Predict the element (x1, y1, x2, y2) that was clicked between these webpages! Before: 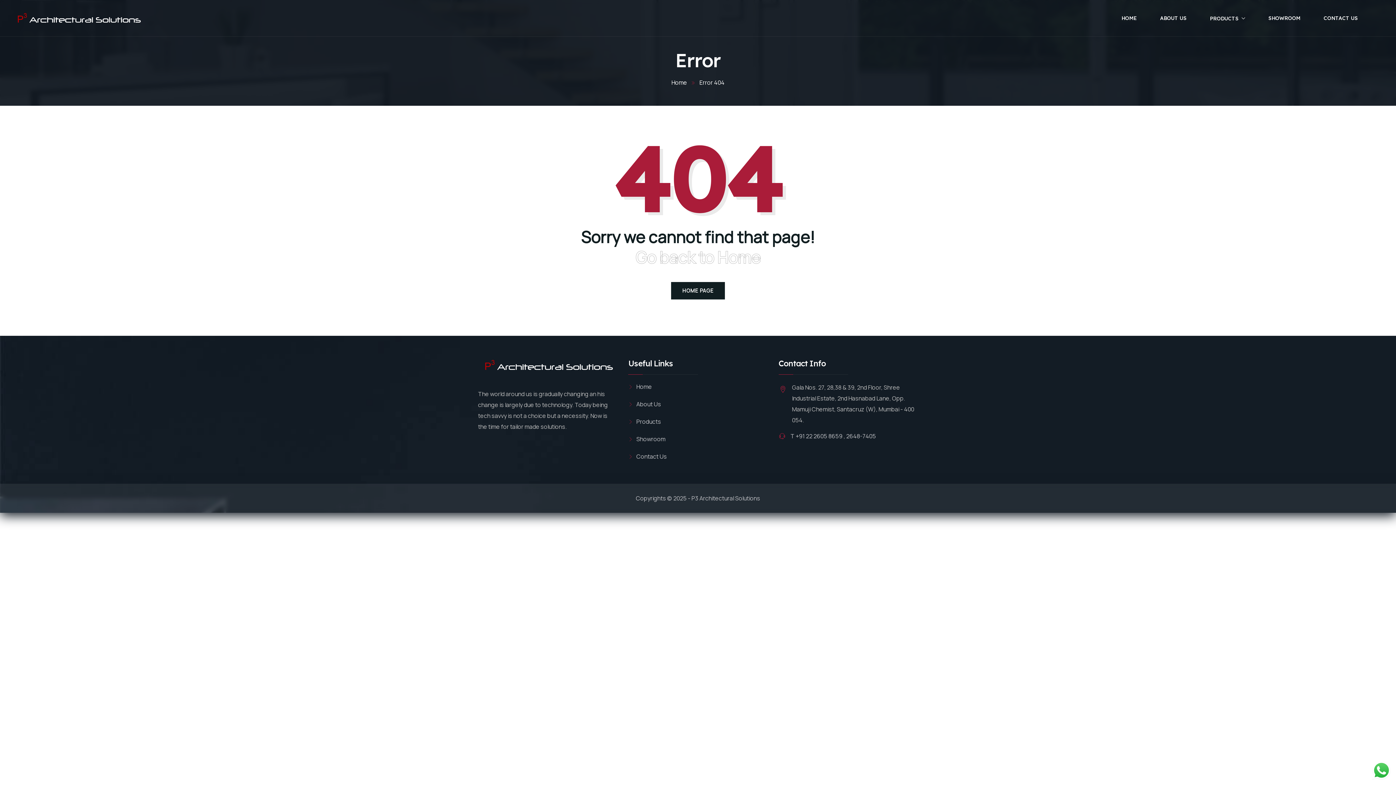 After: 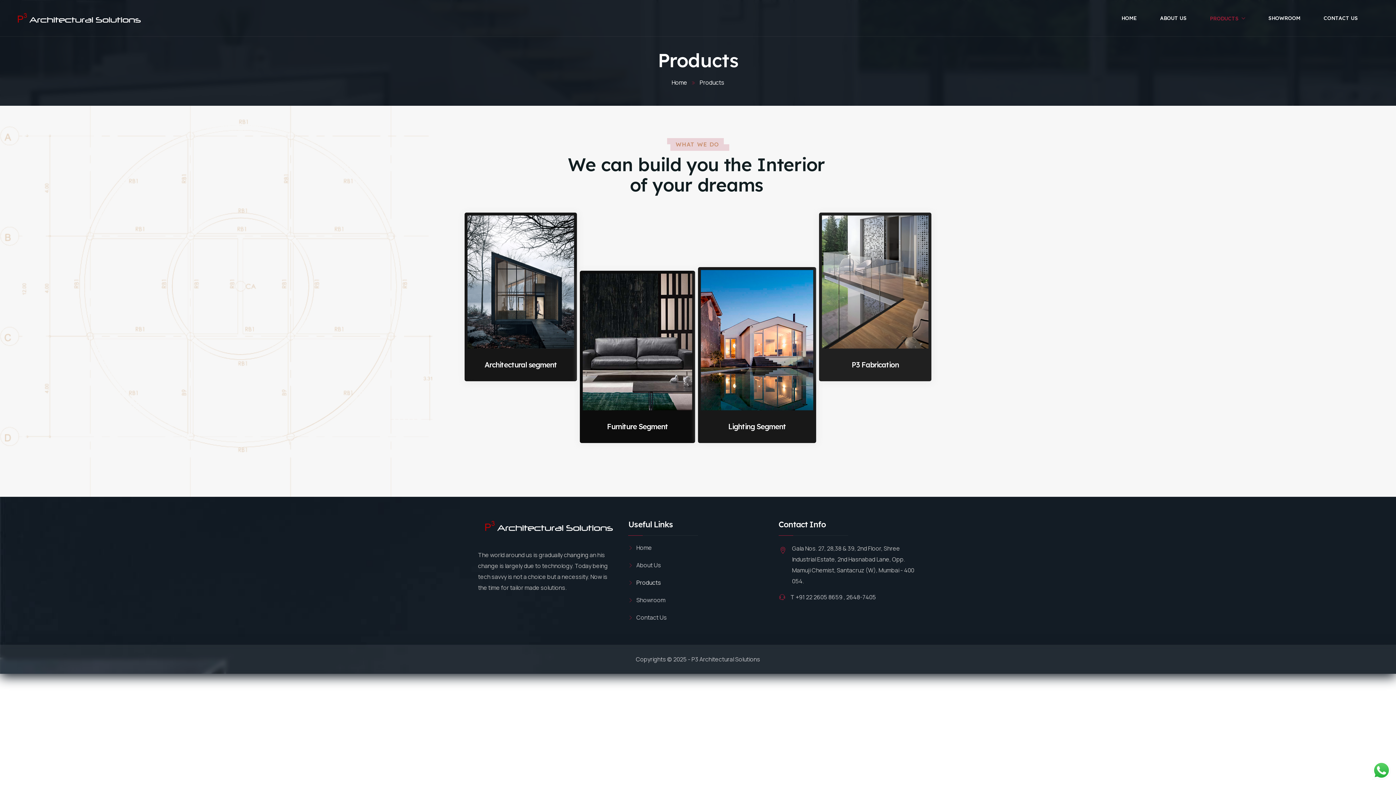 Action: bbox: (628, 417, 661, 425) label: Products